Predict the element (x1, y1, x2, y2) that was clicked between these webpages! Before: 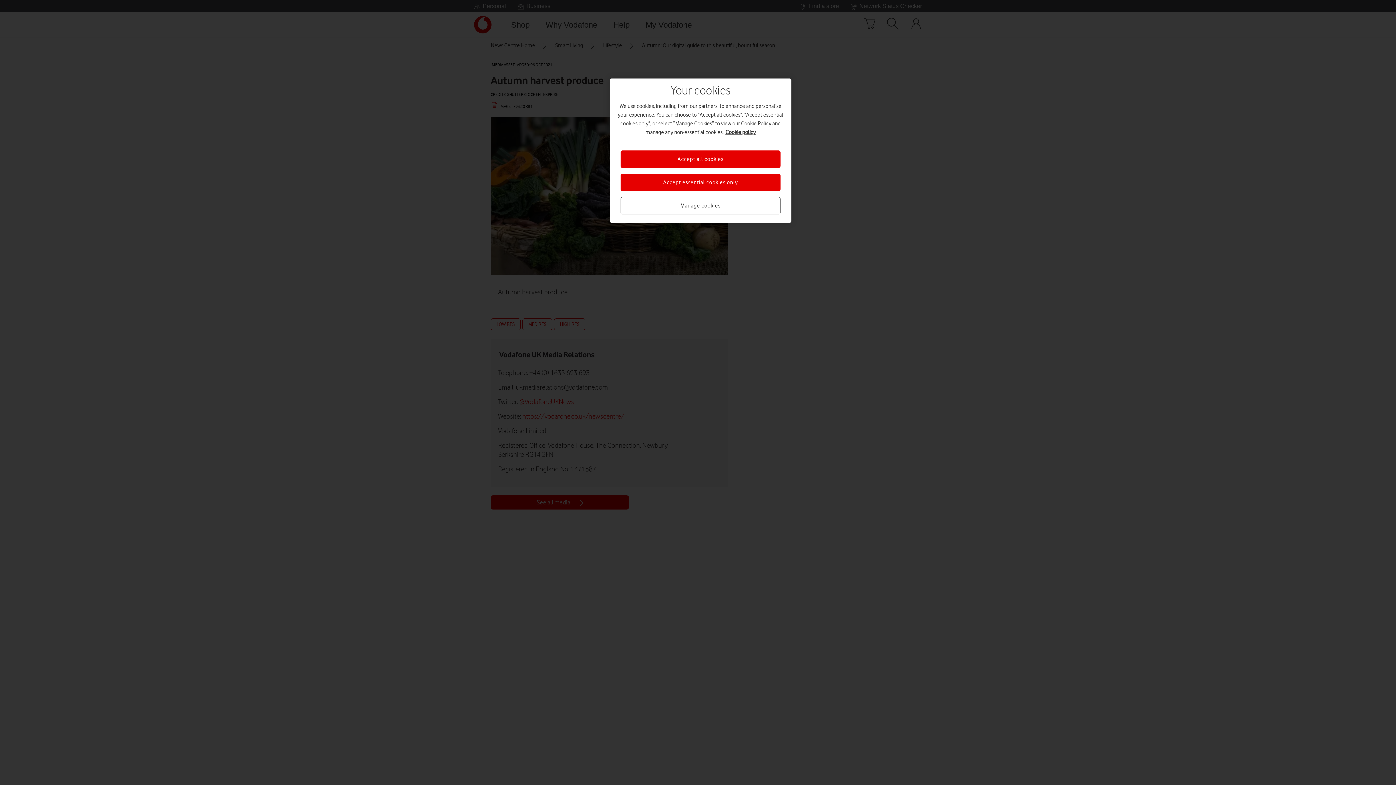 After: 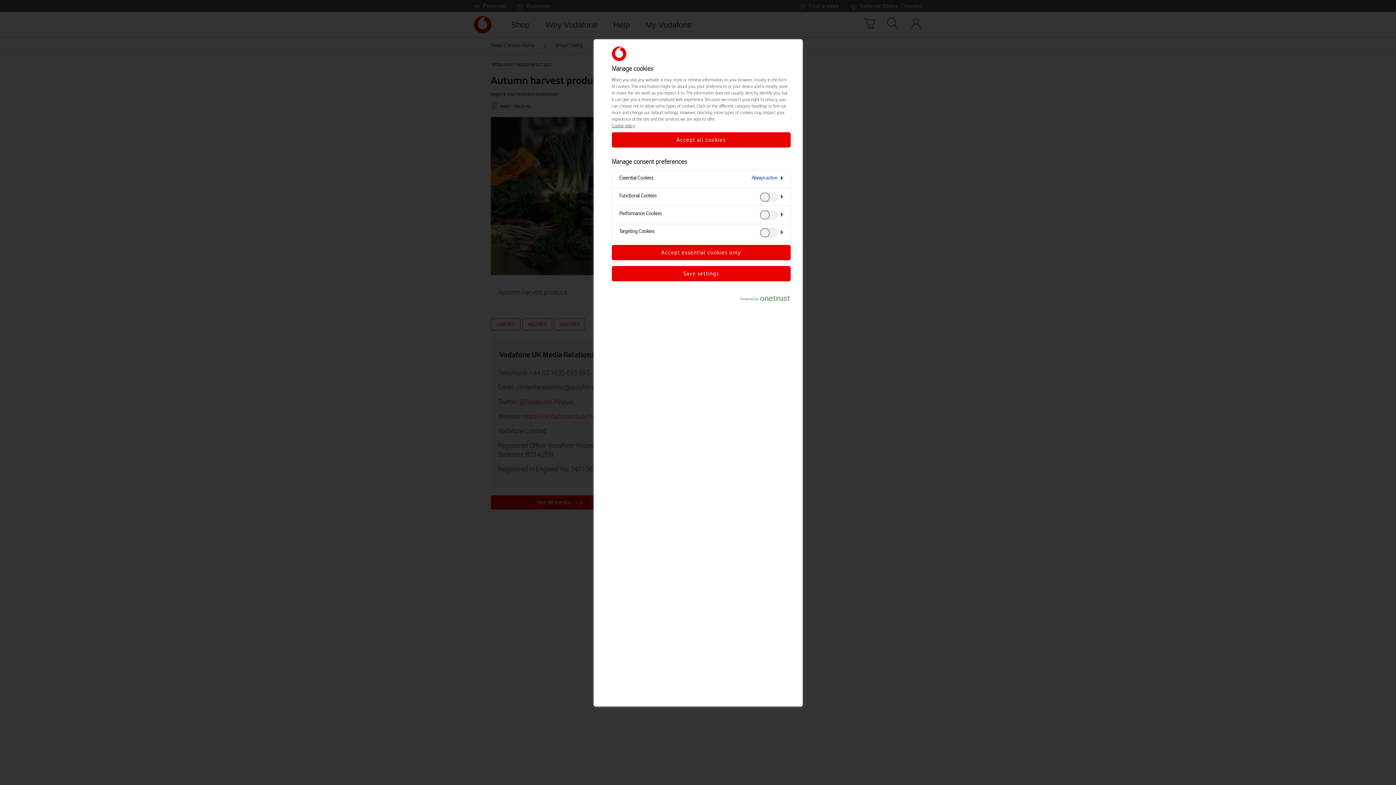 Action: label: Manage cookies bbox: (620, 197, 780, 214)